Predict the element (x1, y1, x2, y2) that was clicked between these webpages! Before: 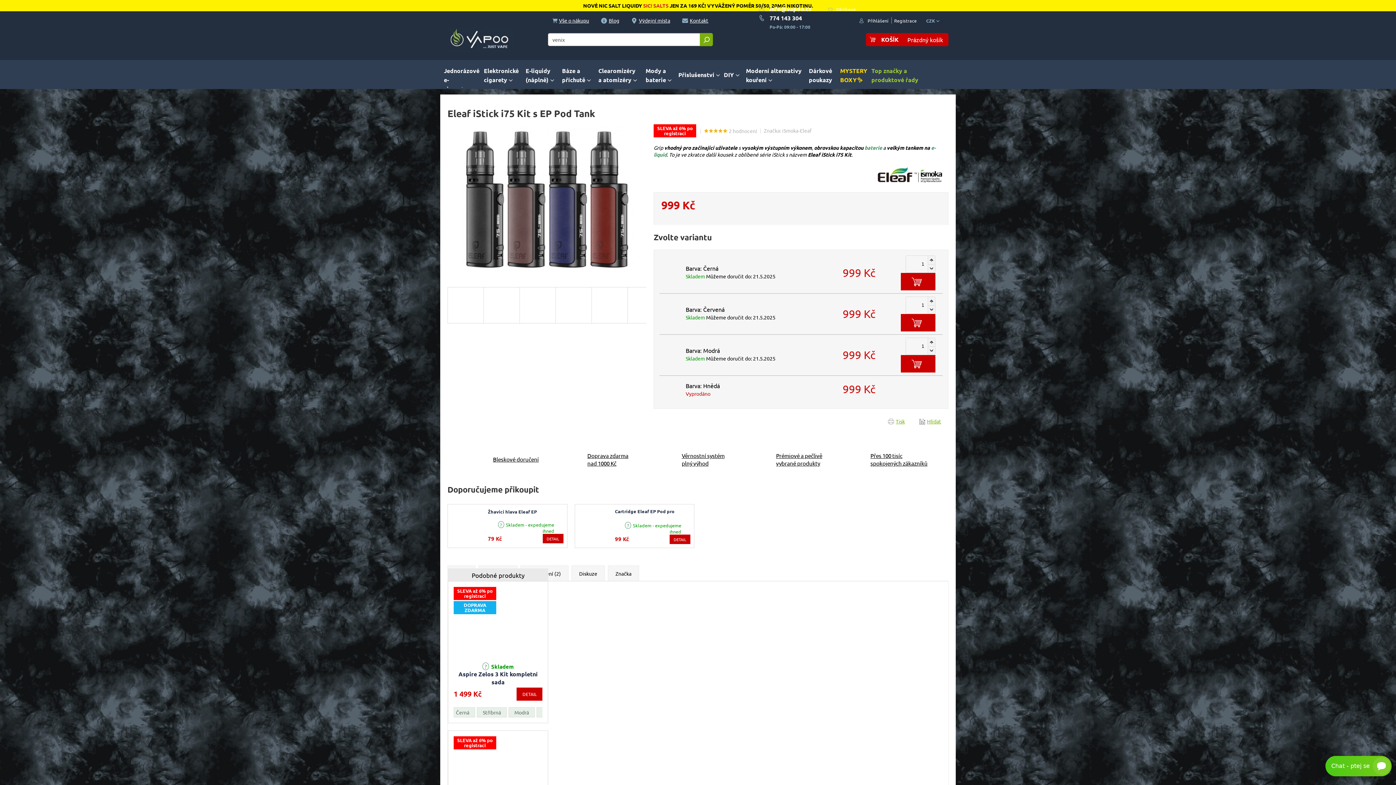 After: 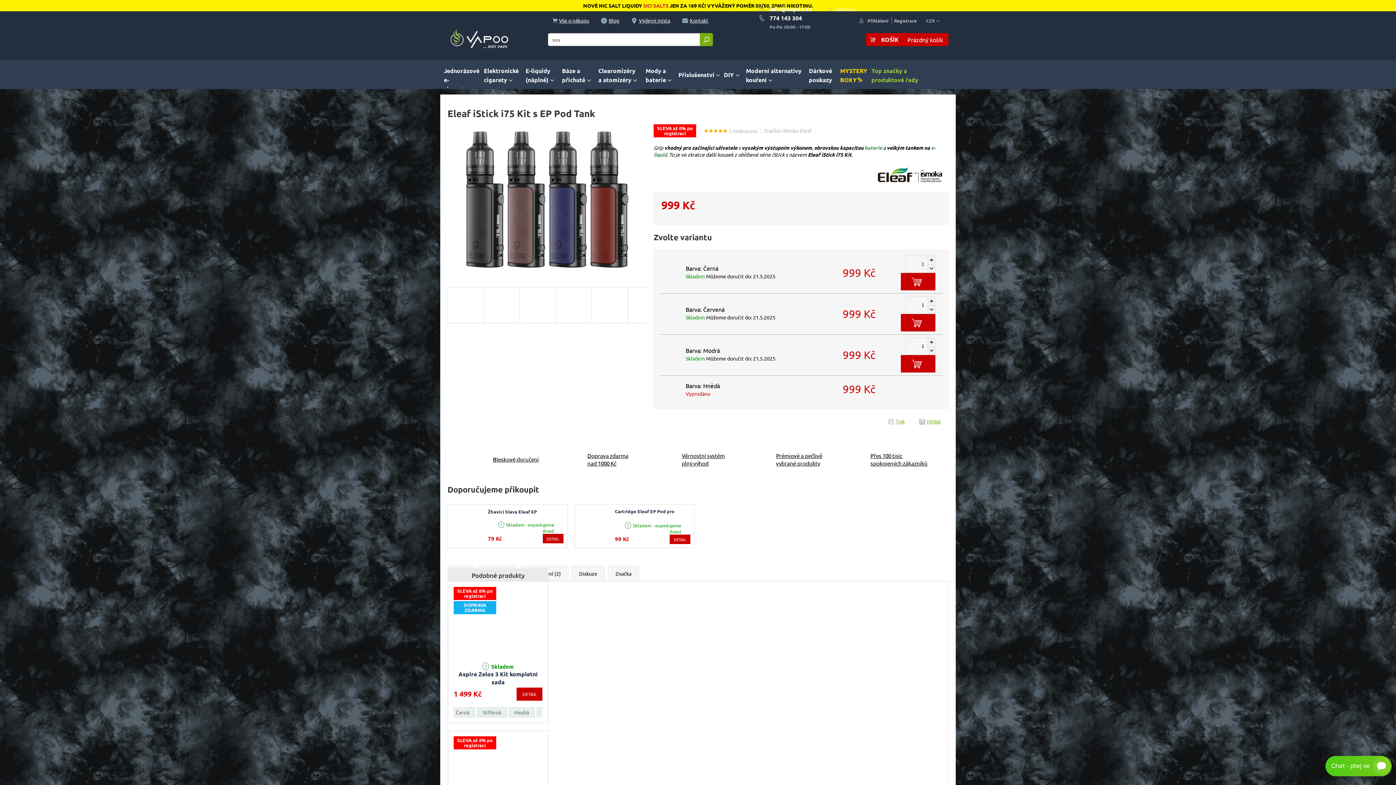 Action: label: Zvýšit množství o 1 bbox: (927, 296, 935, 305)